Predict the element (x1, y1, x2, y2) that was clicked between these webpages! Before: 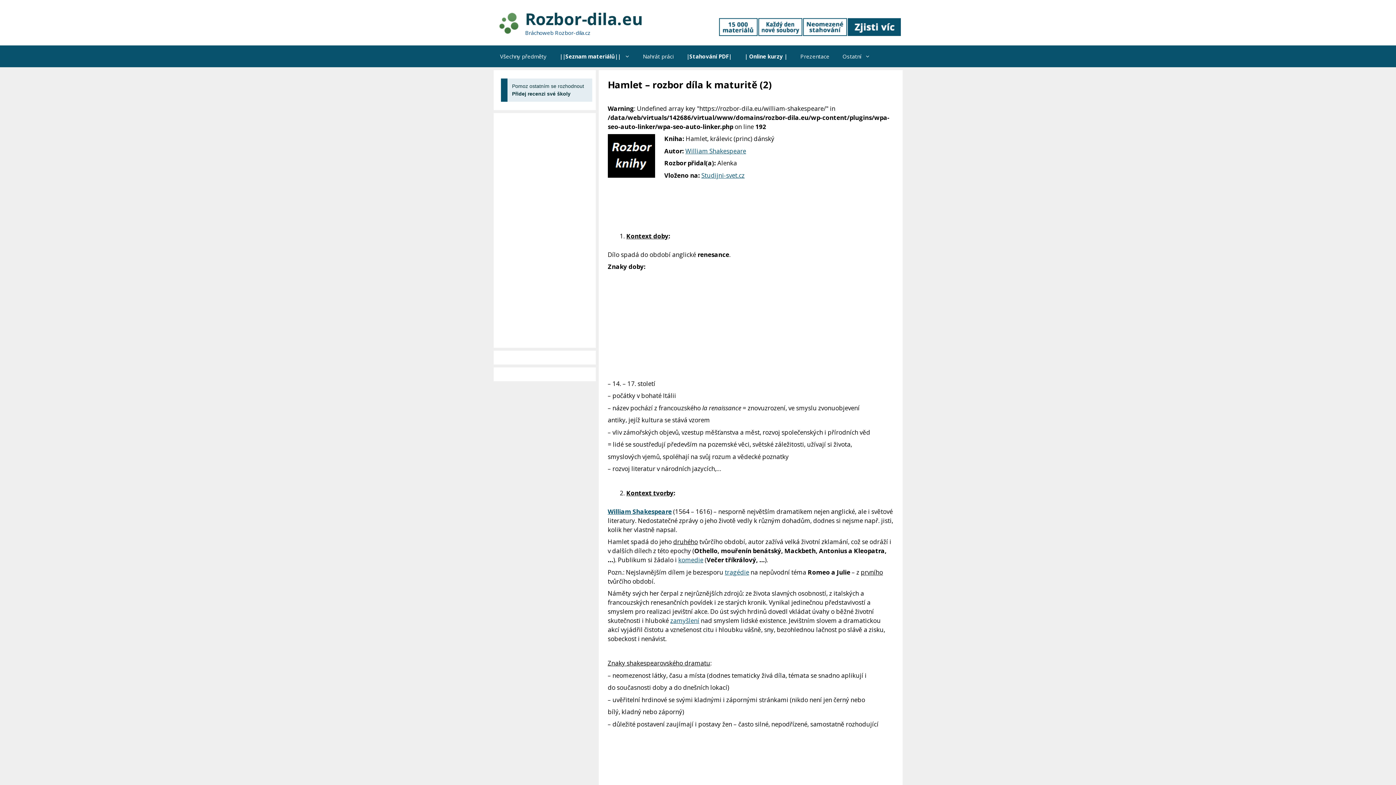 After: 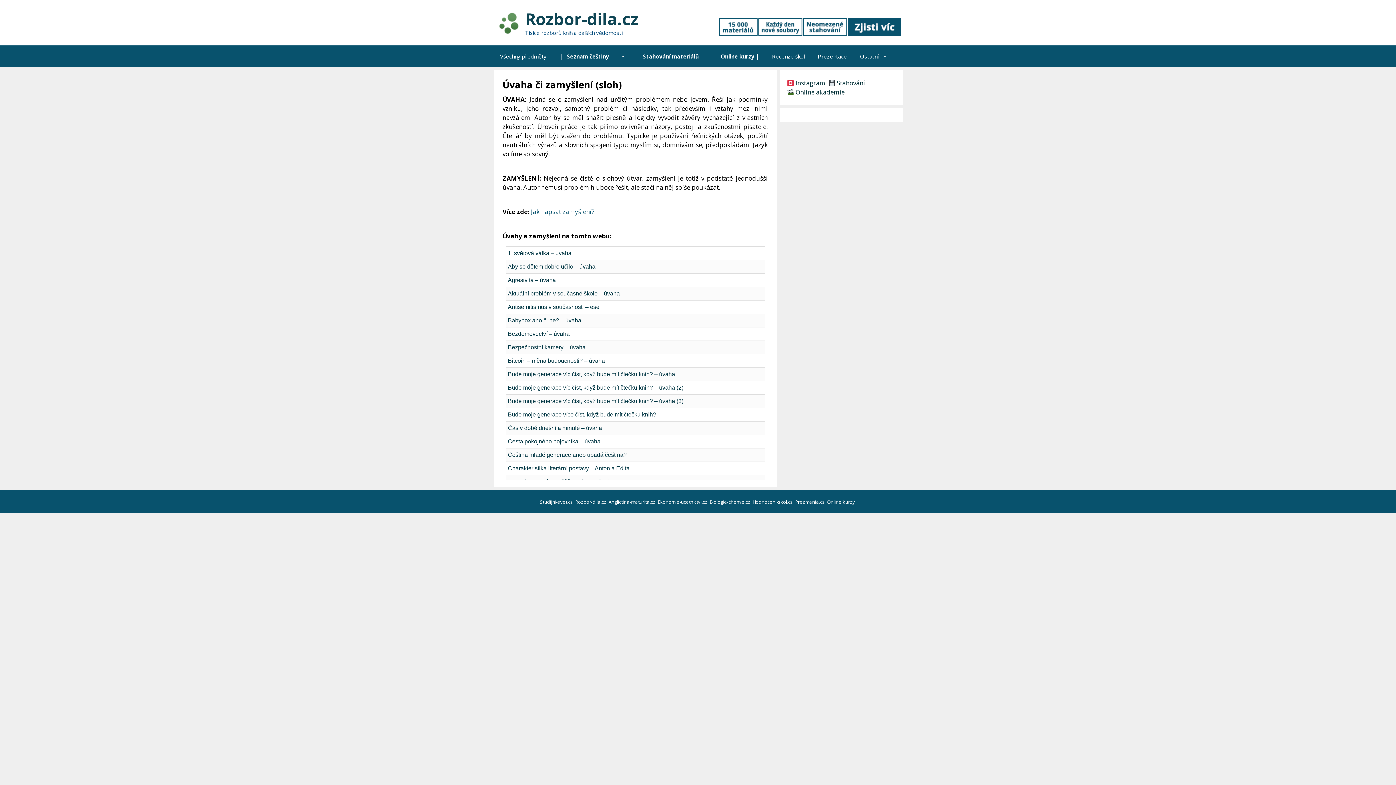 Action: label: zamyšlení bbox: (670, 616, 699, 625)